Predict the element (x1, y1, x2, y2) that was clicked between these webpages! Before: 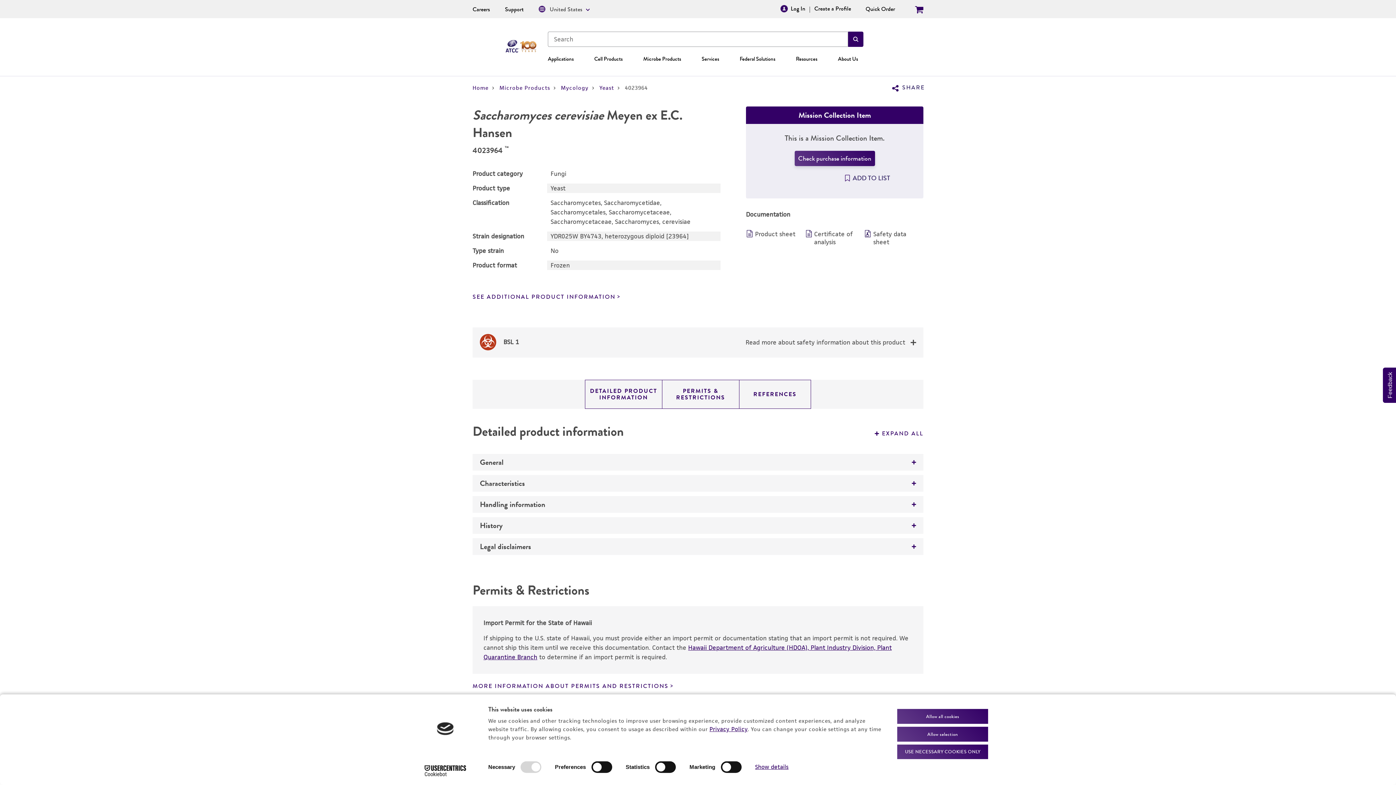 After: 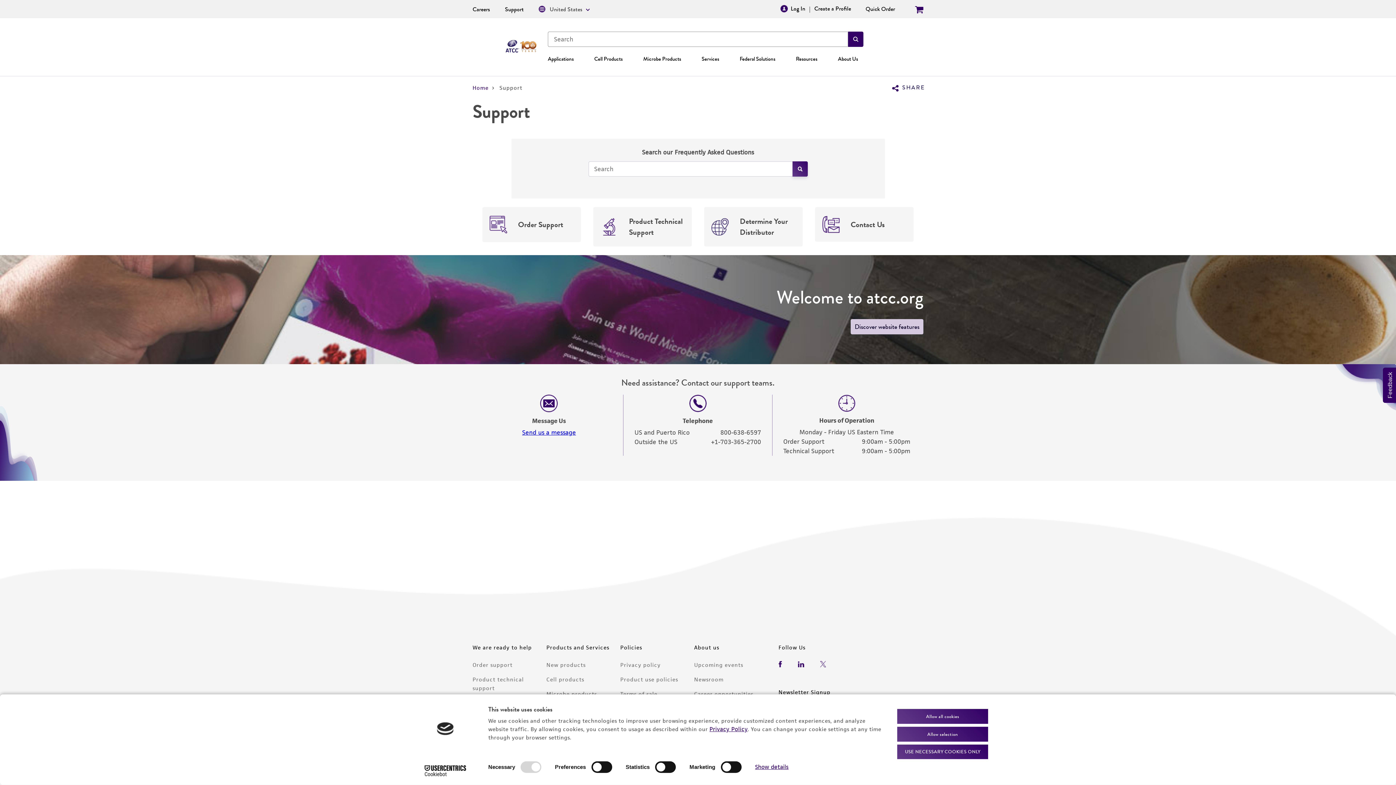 Action: bbox: (505, 5, 524, 13) label: Support